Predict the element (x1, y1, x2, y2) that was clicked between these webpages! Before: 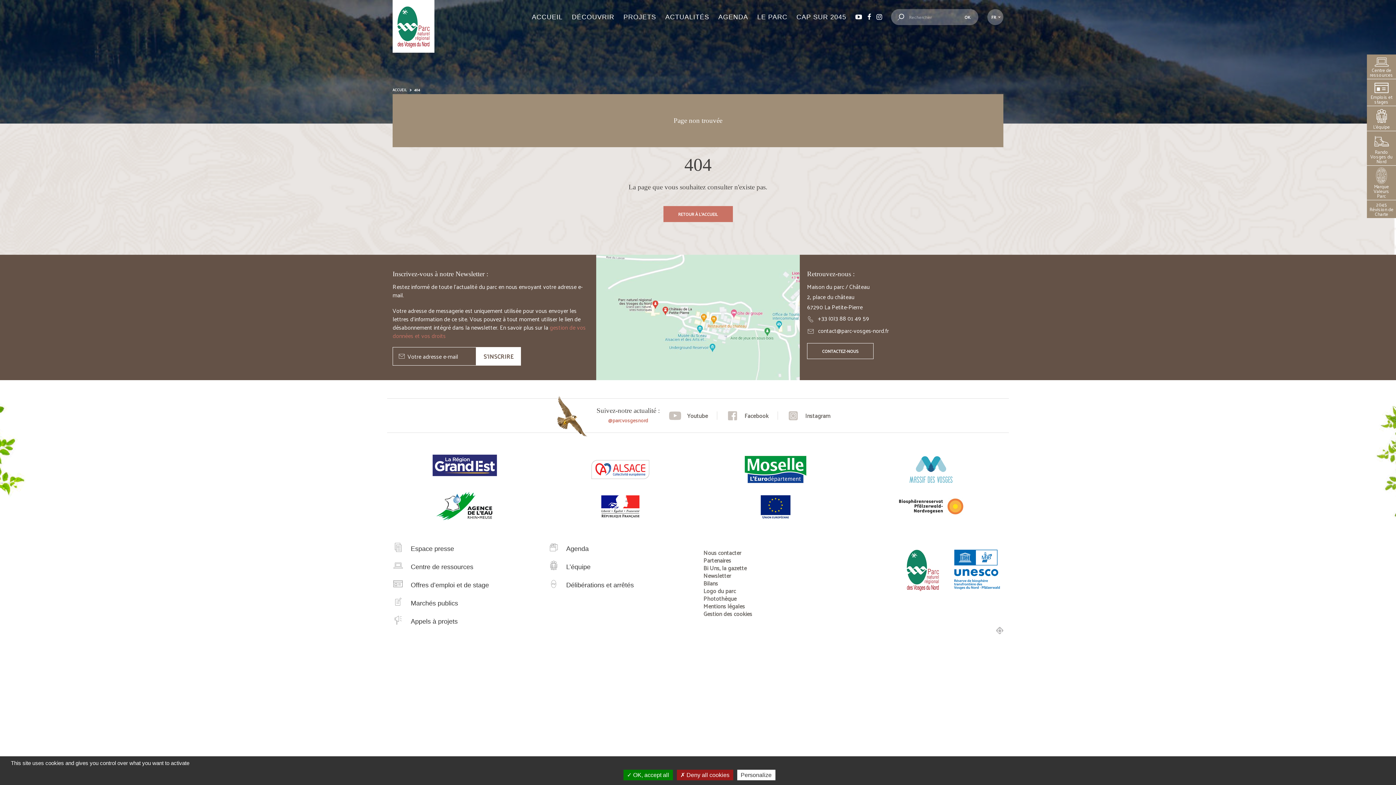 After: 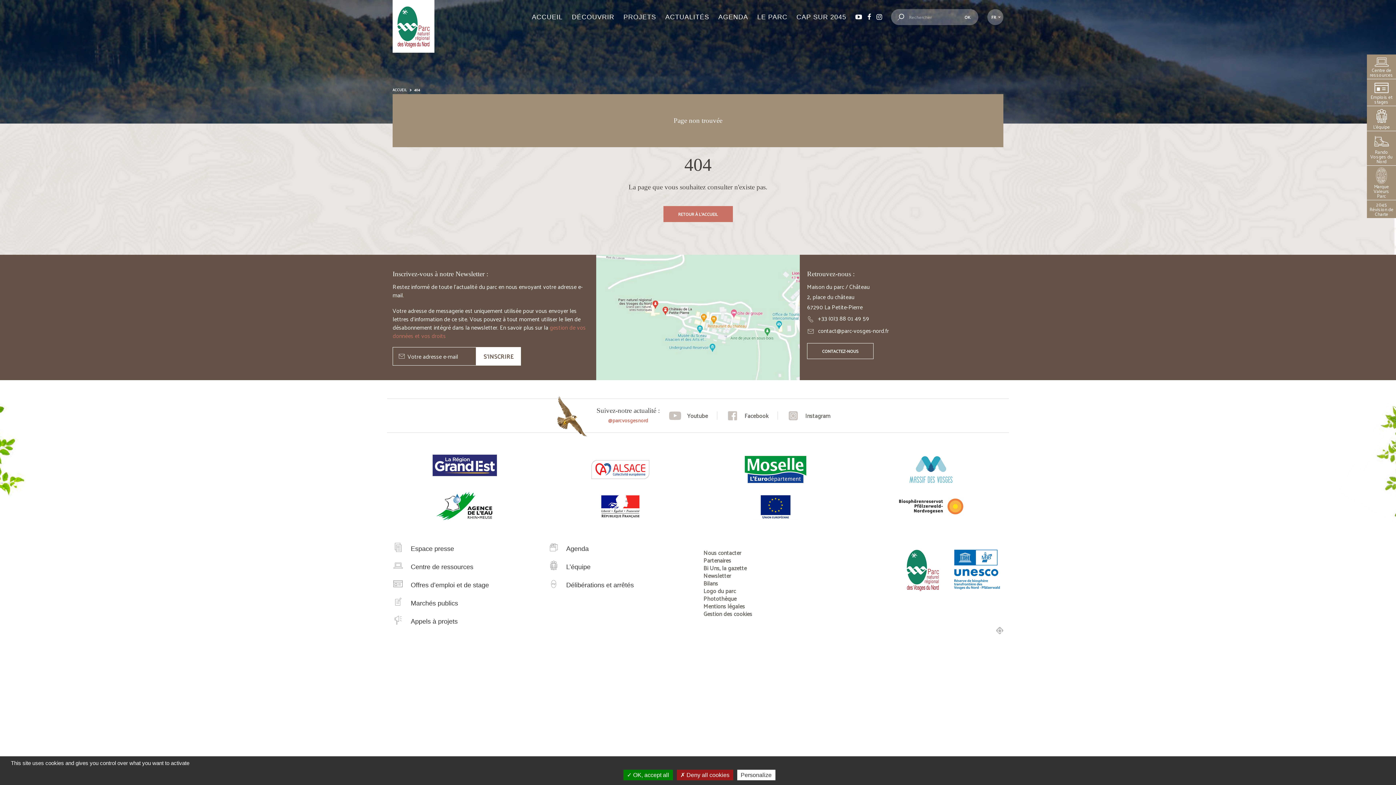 Action: bbox: (807, 313, 1003, 323) label: +33 (0)3 88 01 49 59